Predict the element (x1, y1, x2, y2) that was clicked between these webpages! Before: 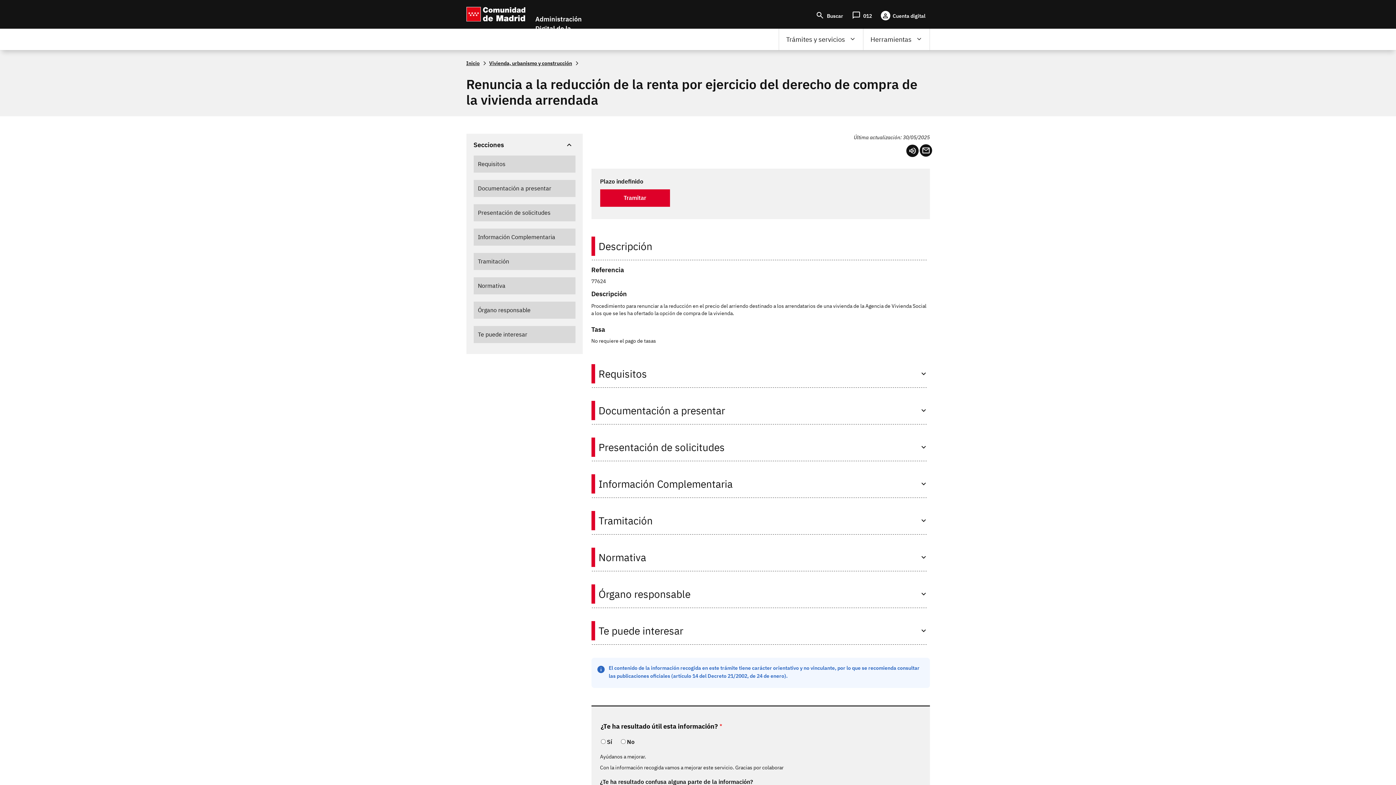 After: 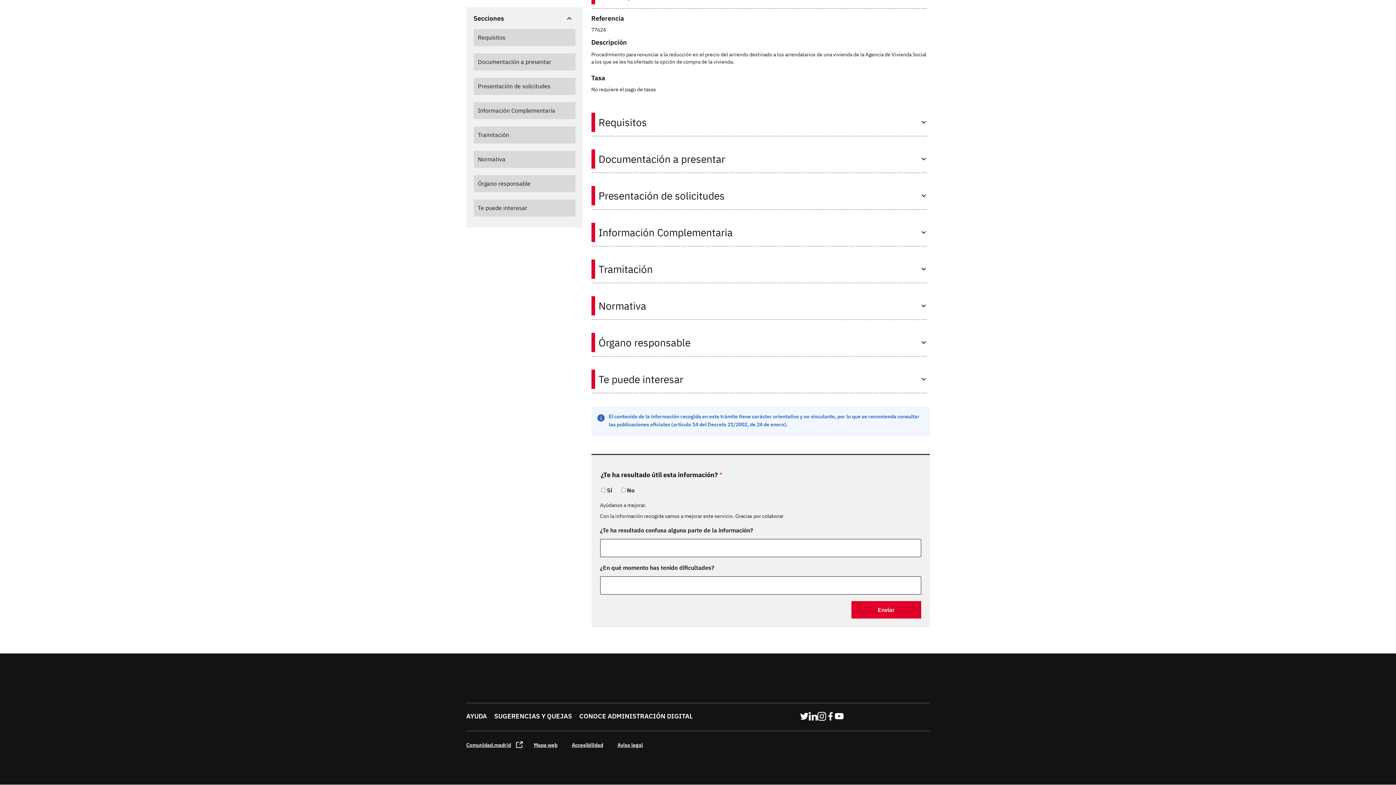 Action: bbox: (473, 204, 575, 221) label: Presentación de solicitudes